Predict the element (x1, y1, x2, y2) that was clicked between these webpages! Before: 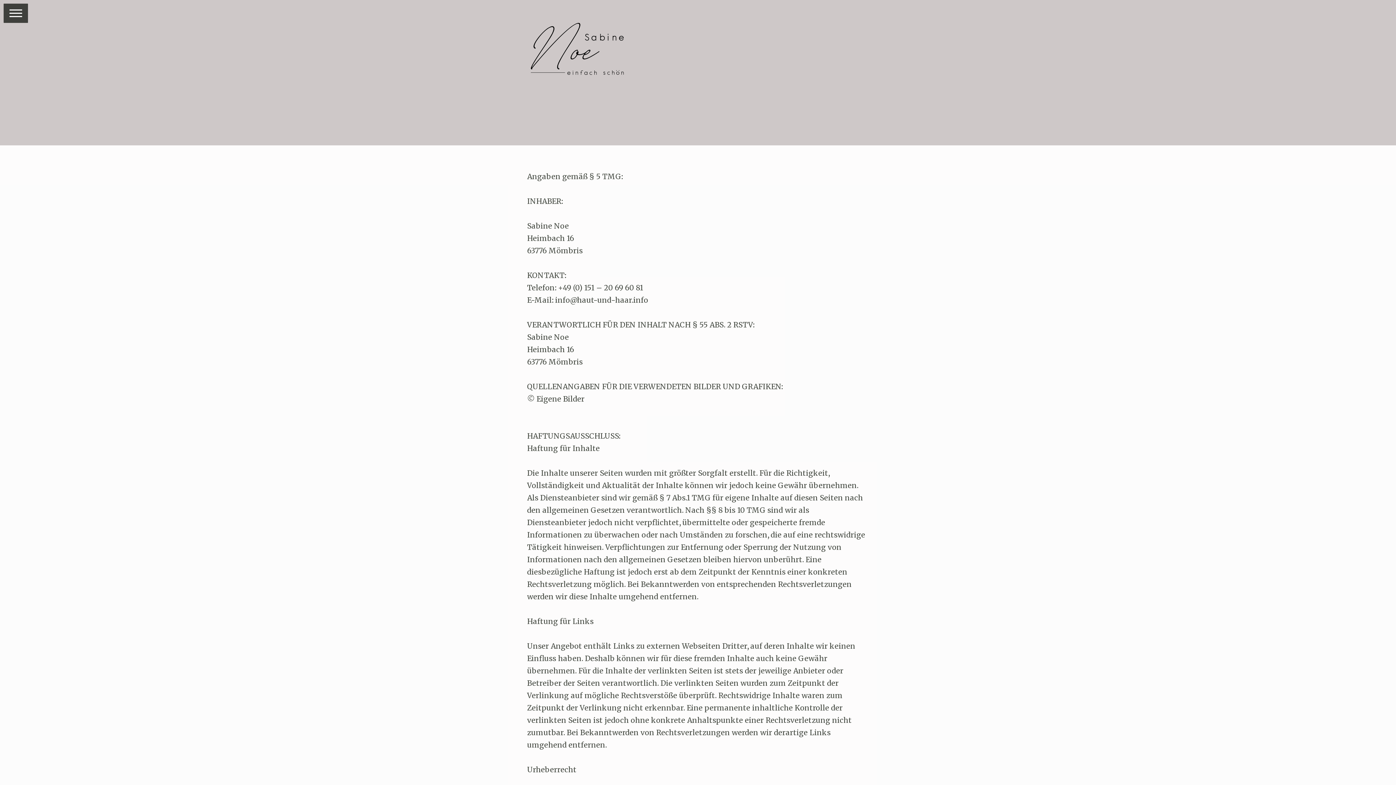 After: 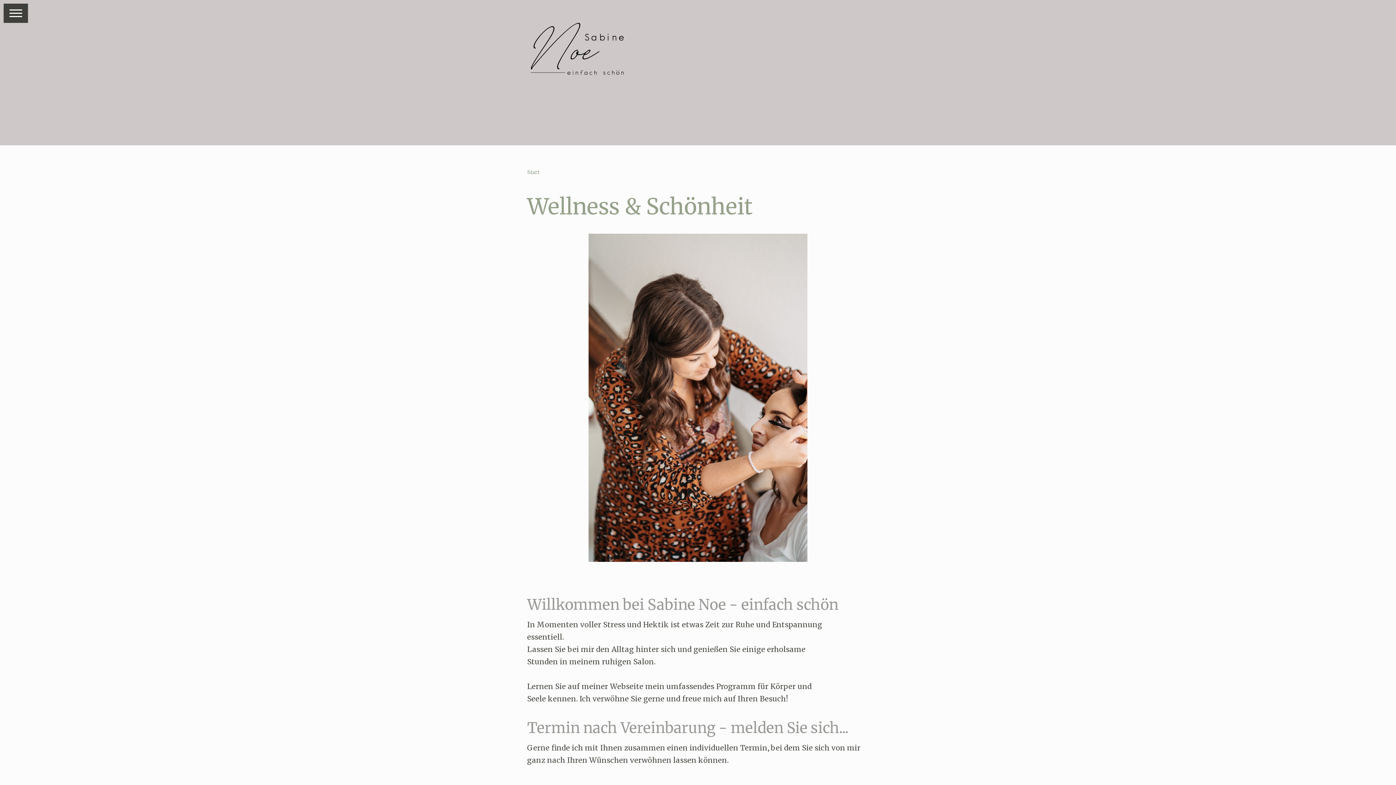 Action: bbox: (527, 21, 626, 30)